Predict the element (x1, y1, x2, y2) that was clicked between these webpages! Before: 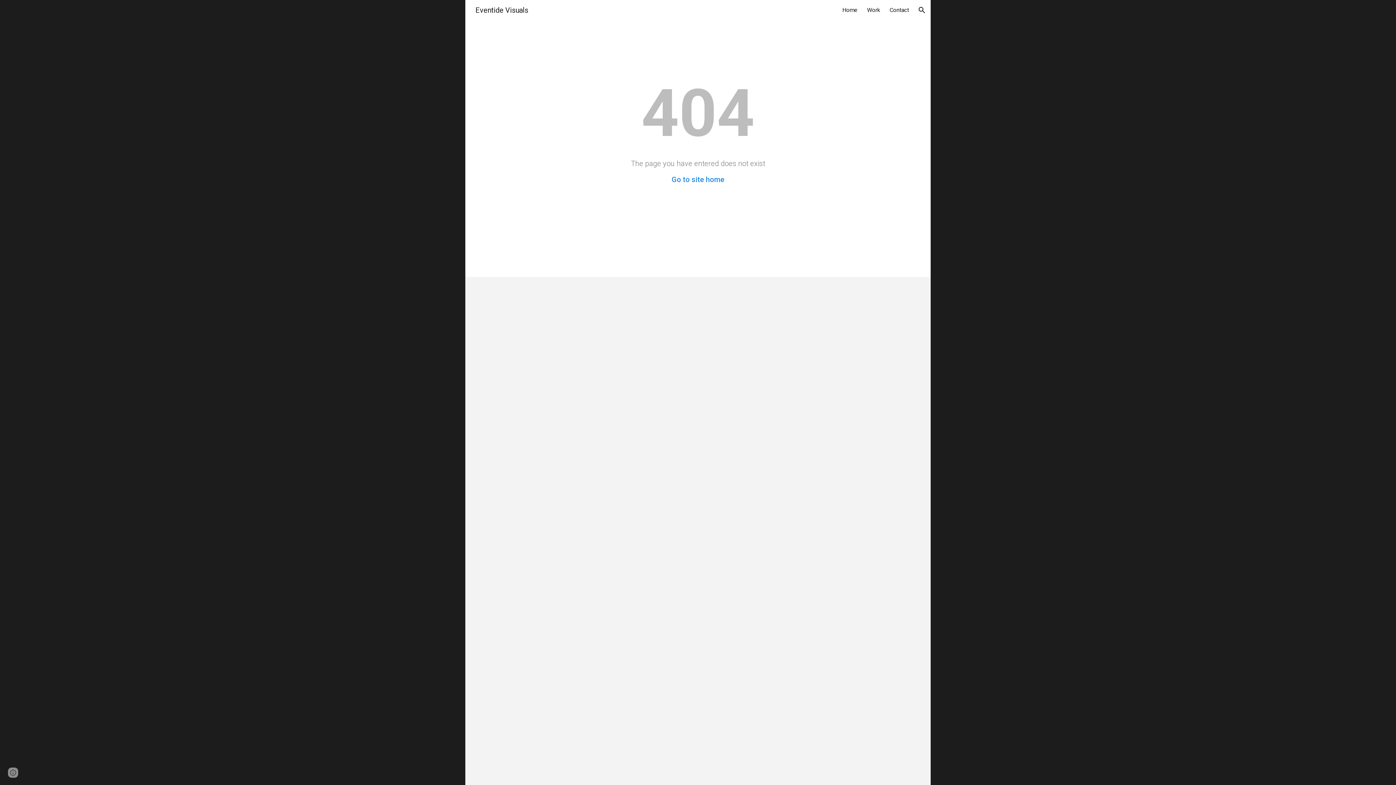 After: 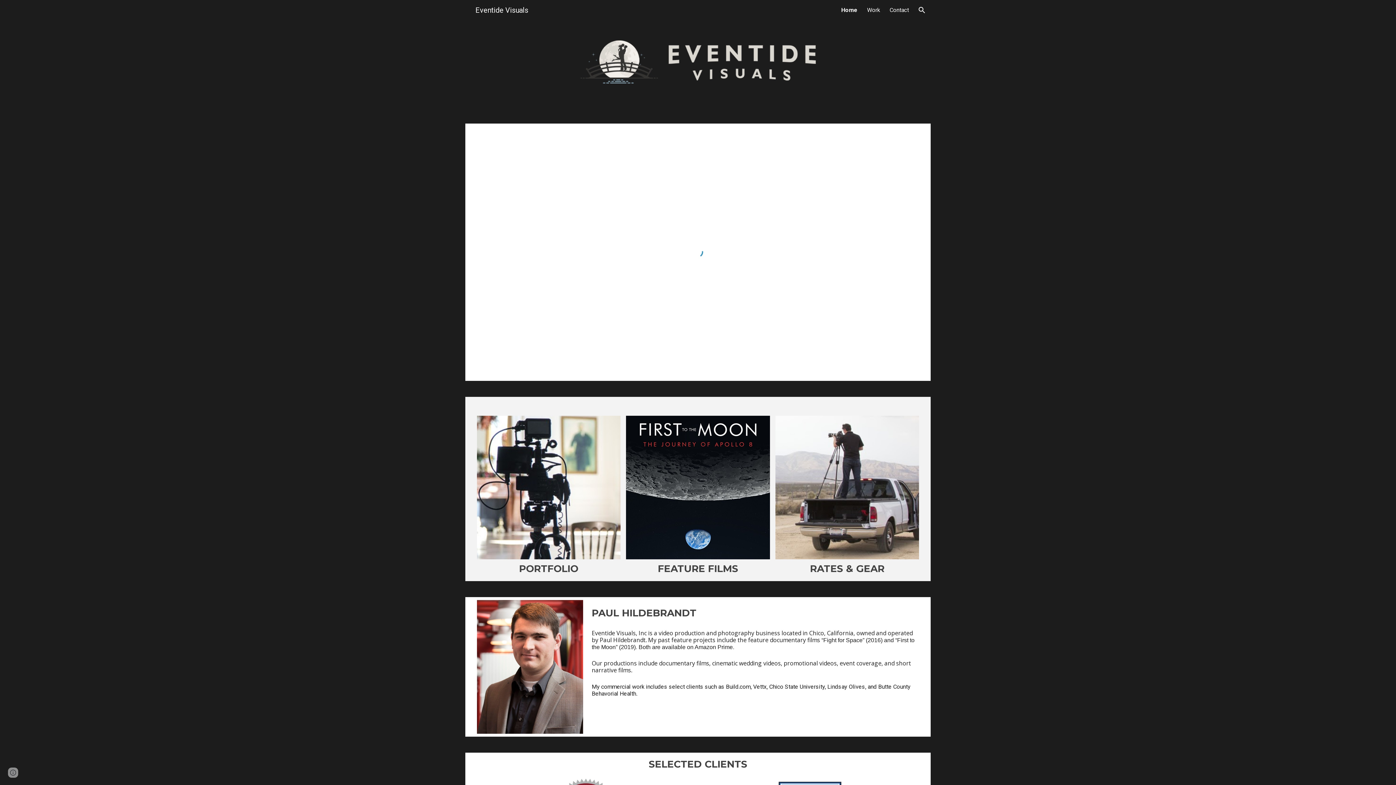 Action: bbox: (671, 175, 724, 184) label: Go to site home